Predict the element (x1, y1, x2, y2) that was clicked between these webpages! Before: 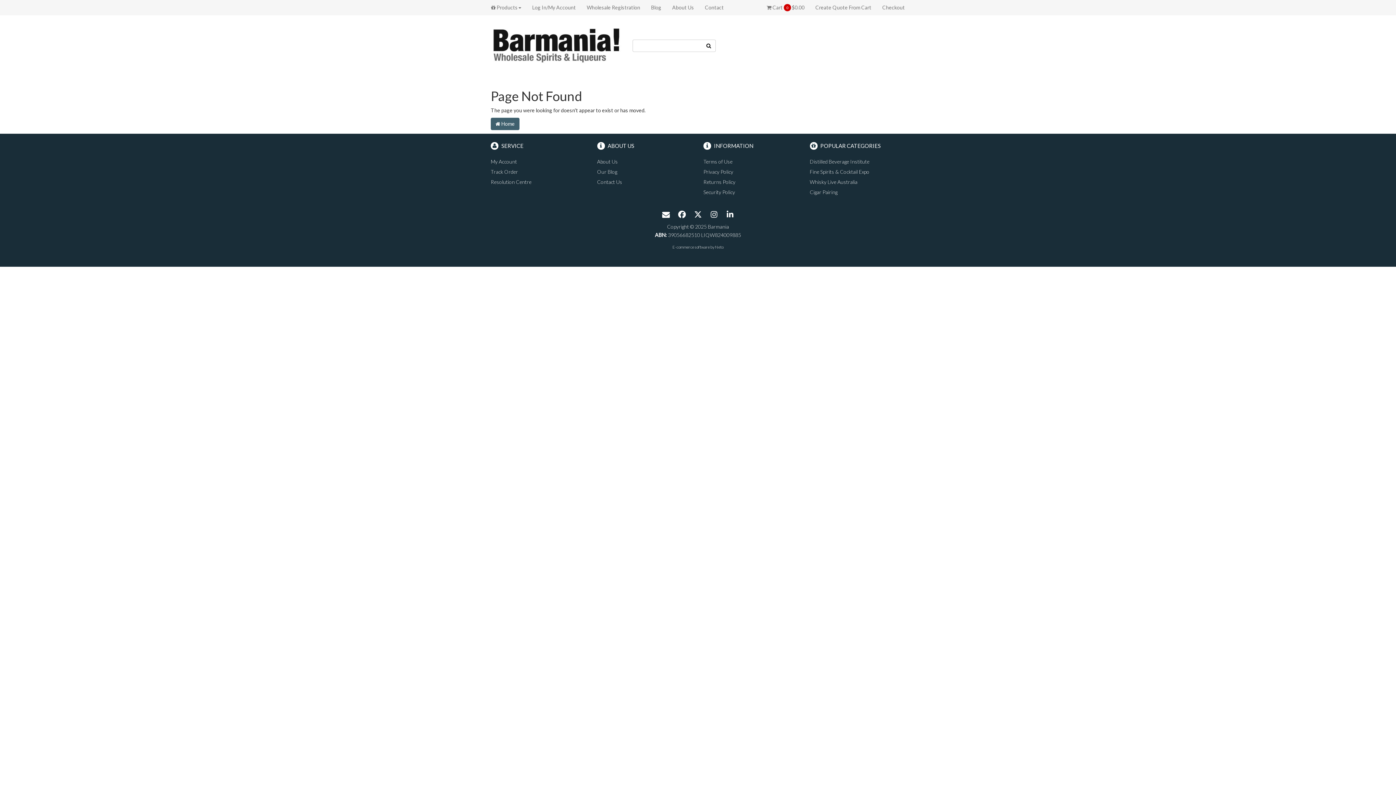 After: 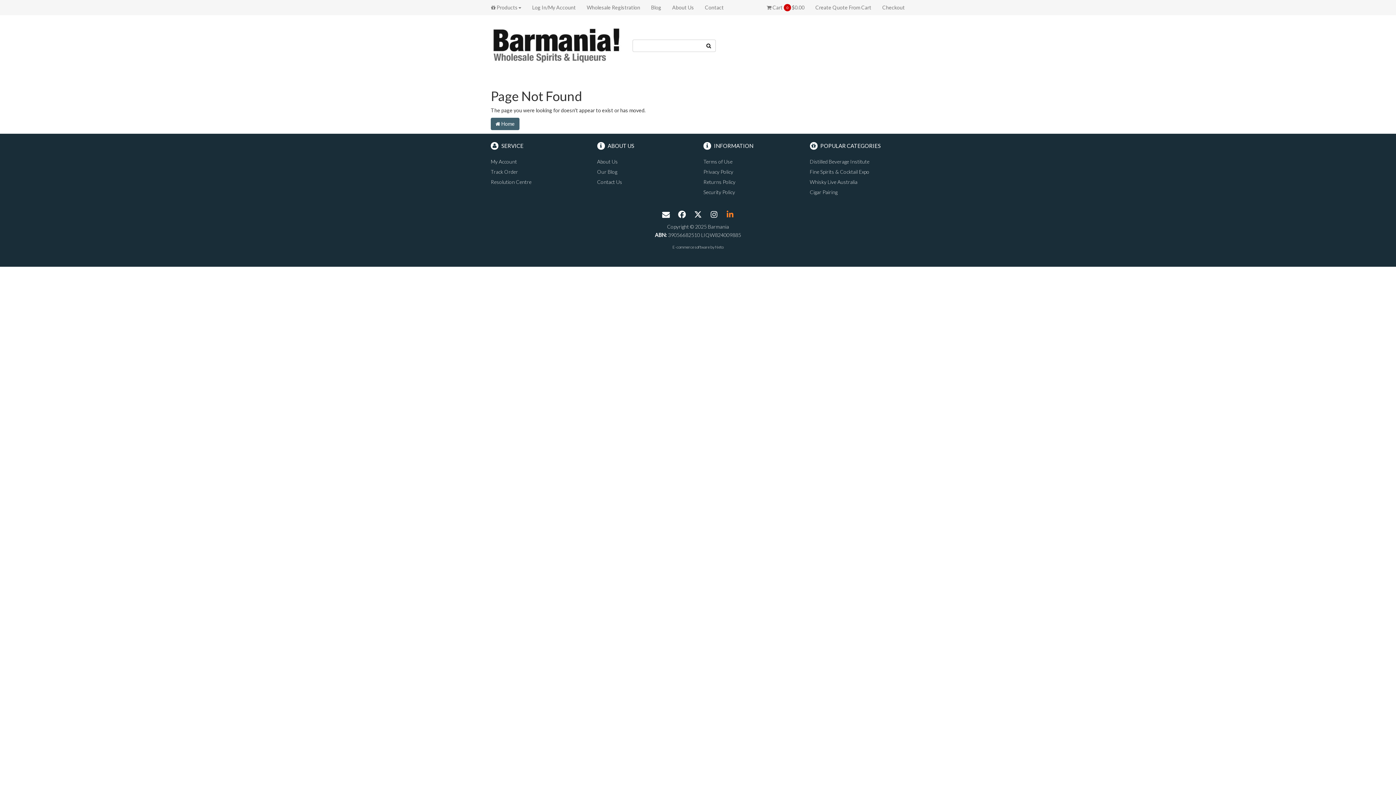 Action: label: Linkedin bbox: (722, 208, 737, 222)